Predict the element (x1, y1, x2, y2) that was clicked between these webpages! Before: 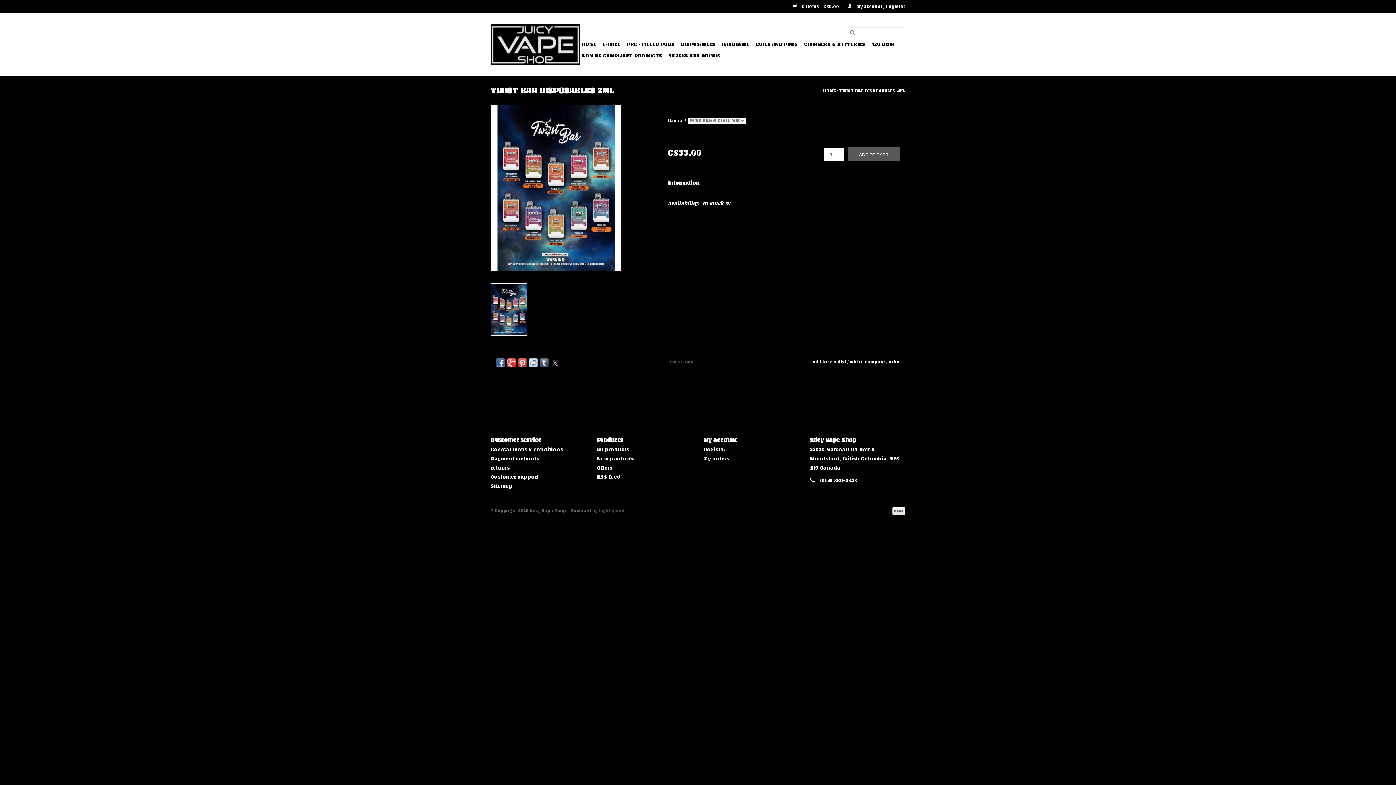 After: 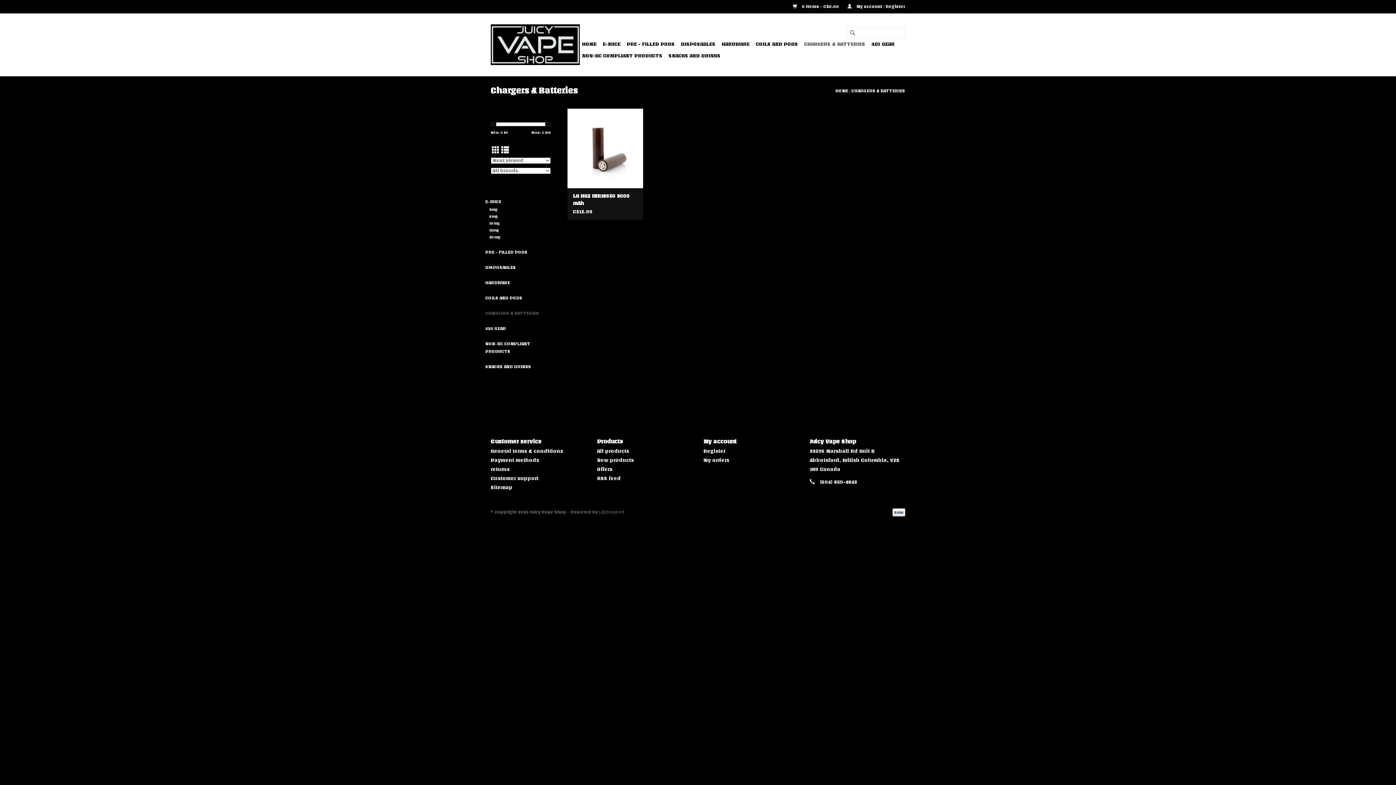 Action: label: CHARGERS & BATTERIES bbox: (802, 38, 867, 50)